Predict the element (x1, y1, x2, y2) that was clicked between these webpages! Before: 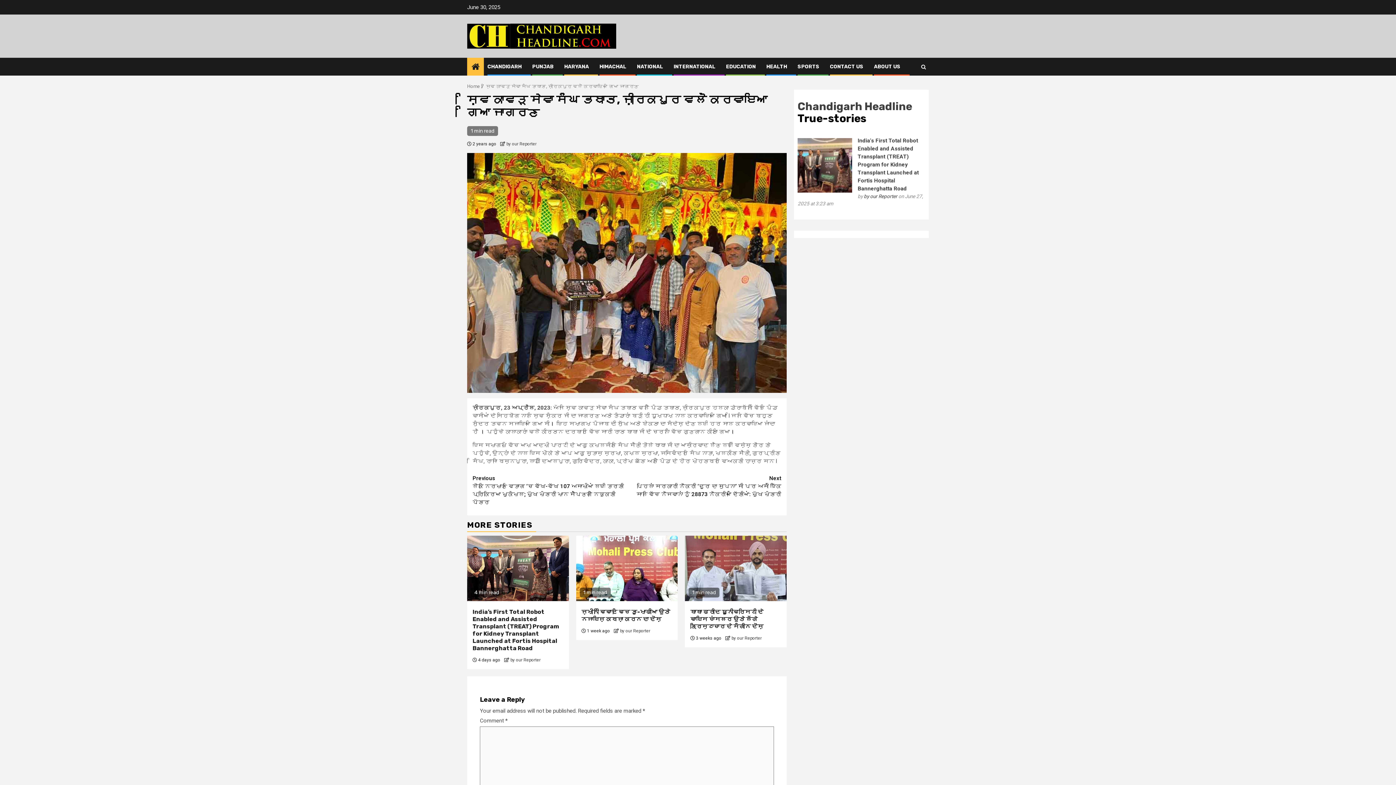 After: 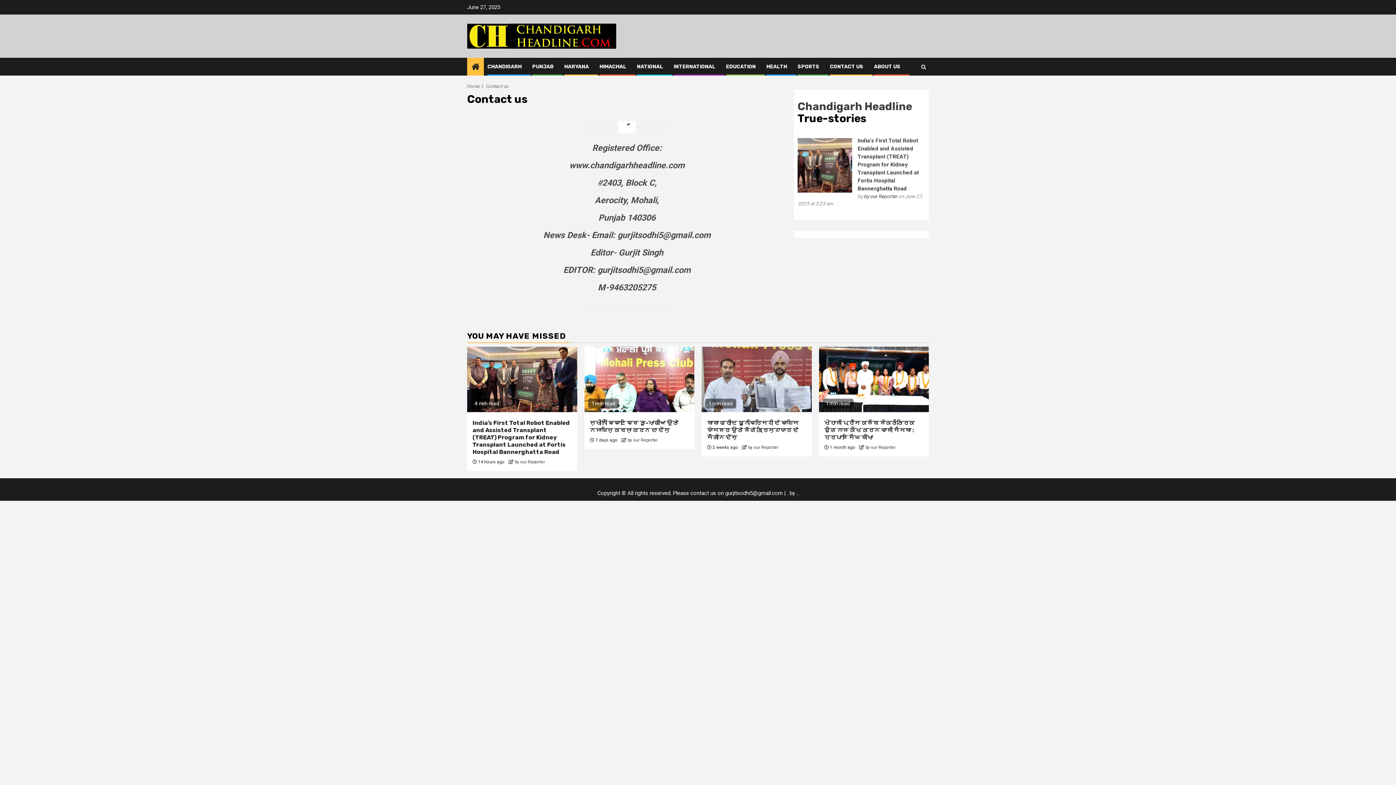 Action: label: CONTACT US bbox: (830, 63, 863, 69)